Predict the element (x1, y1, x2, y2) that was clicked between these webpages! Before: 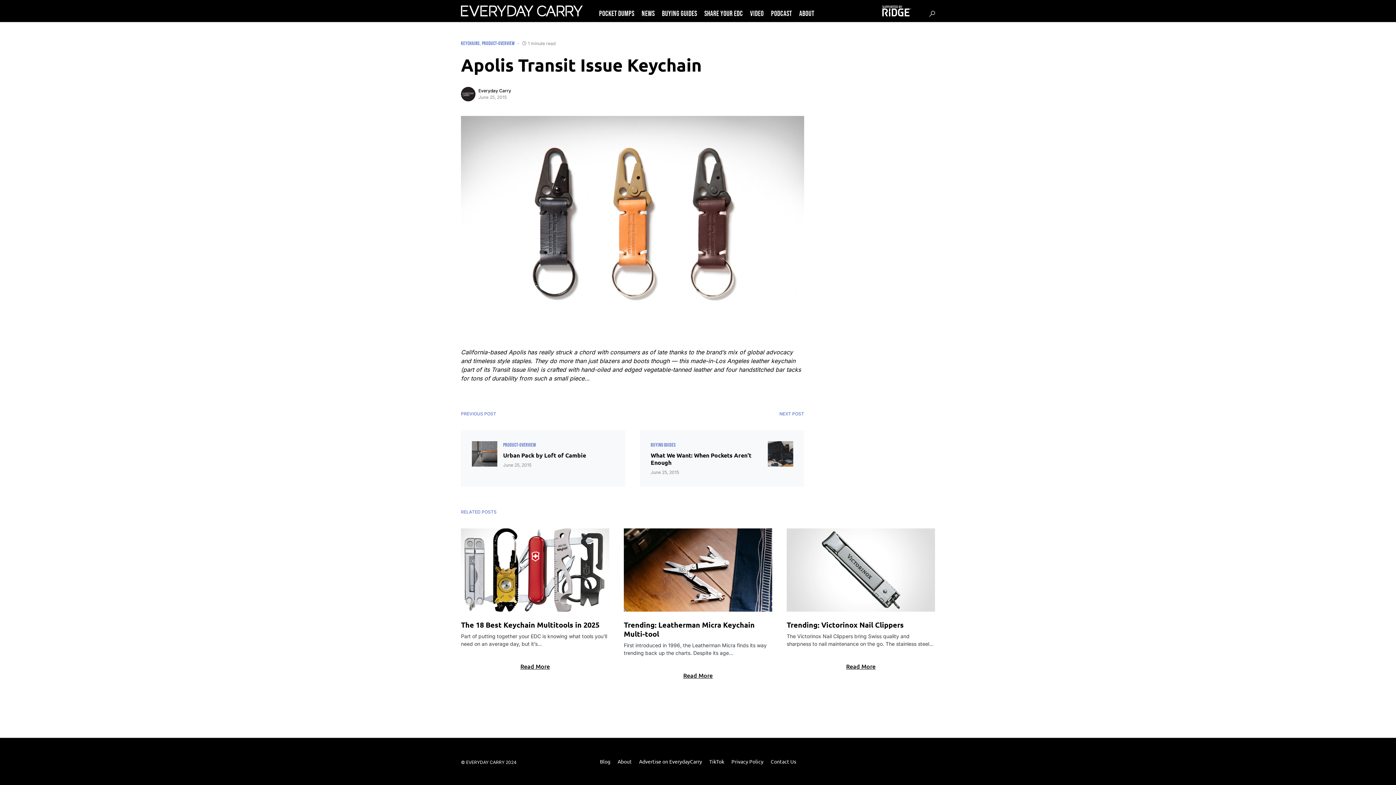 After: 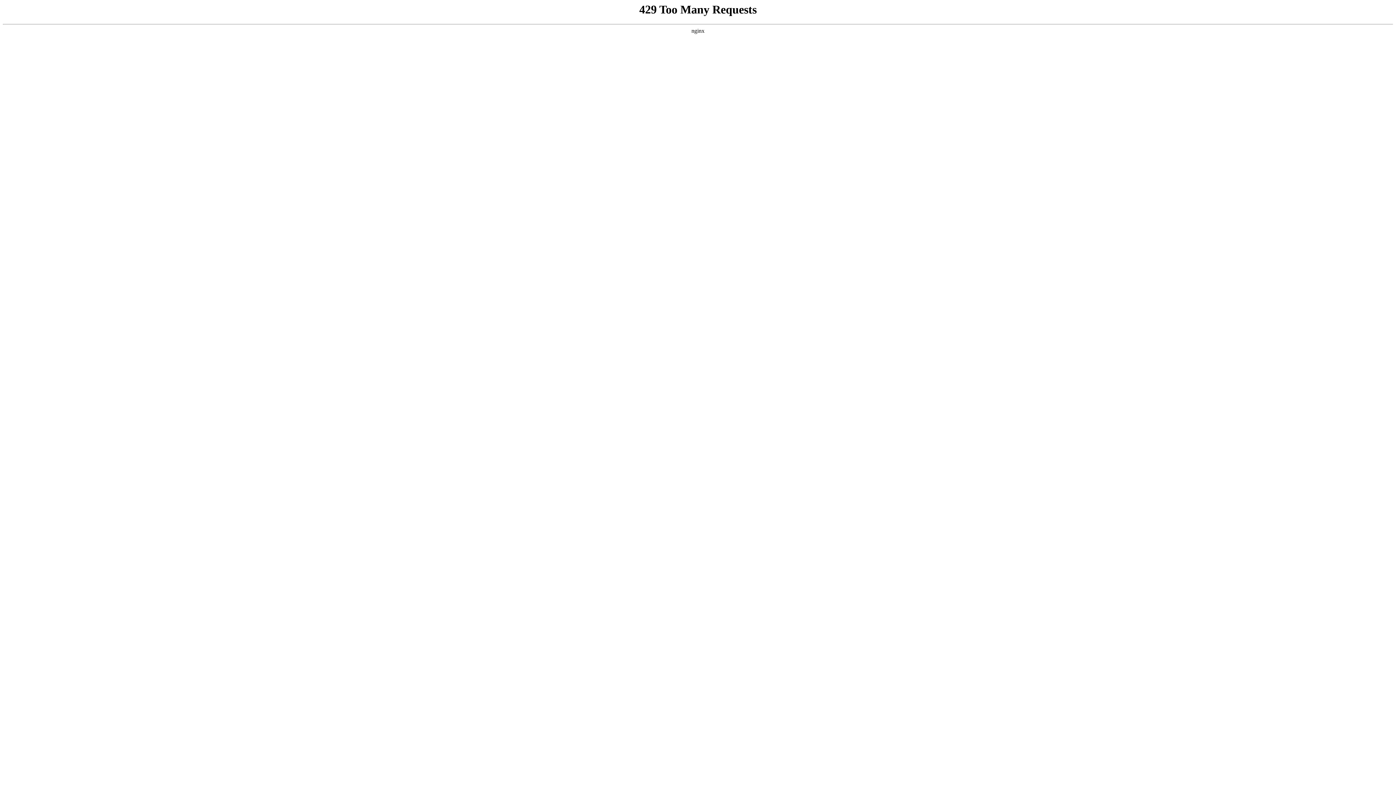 Action: bbox: (478, 87, 511, 94) label: Everyday Carry